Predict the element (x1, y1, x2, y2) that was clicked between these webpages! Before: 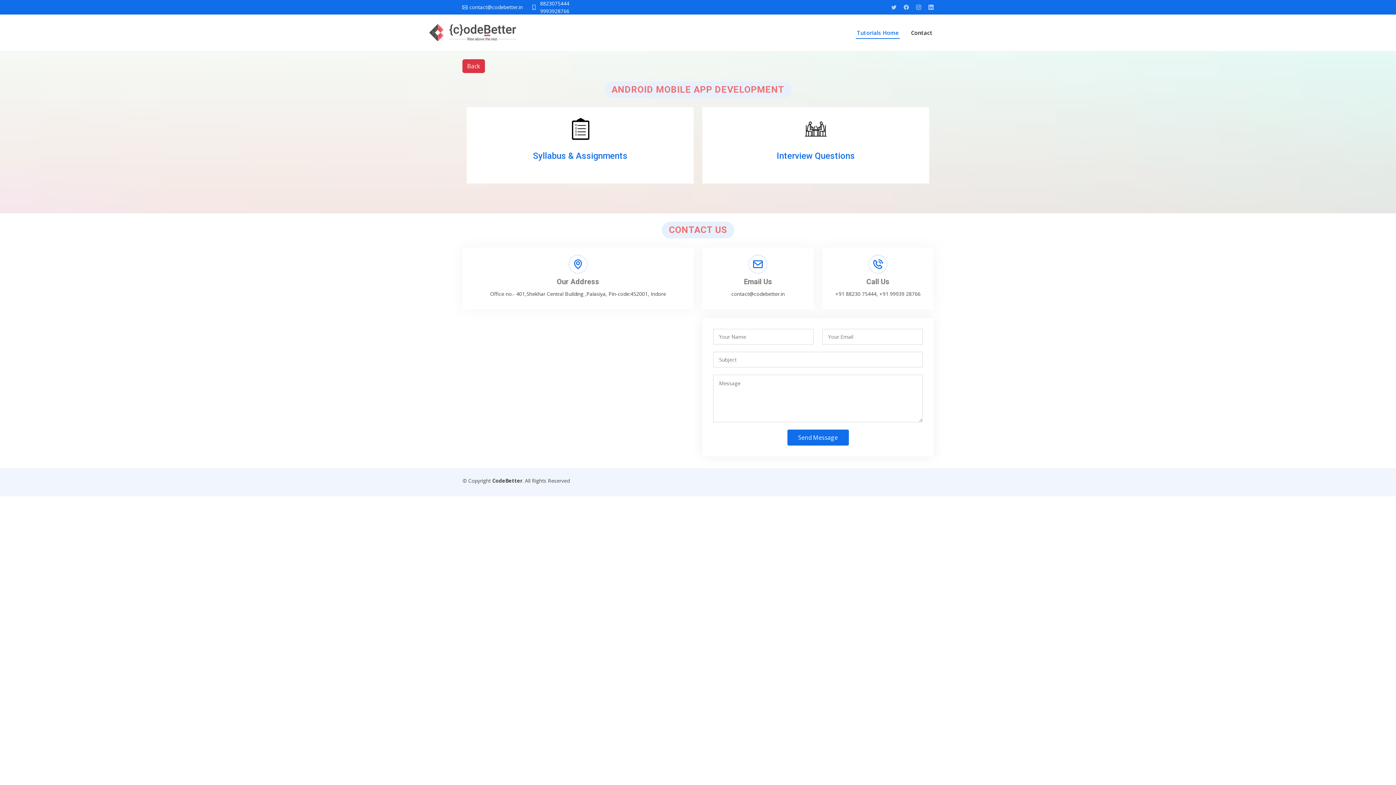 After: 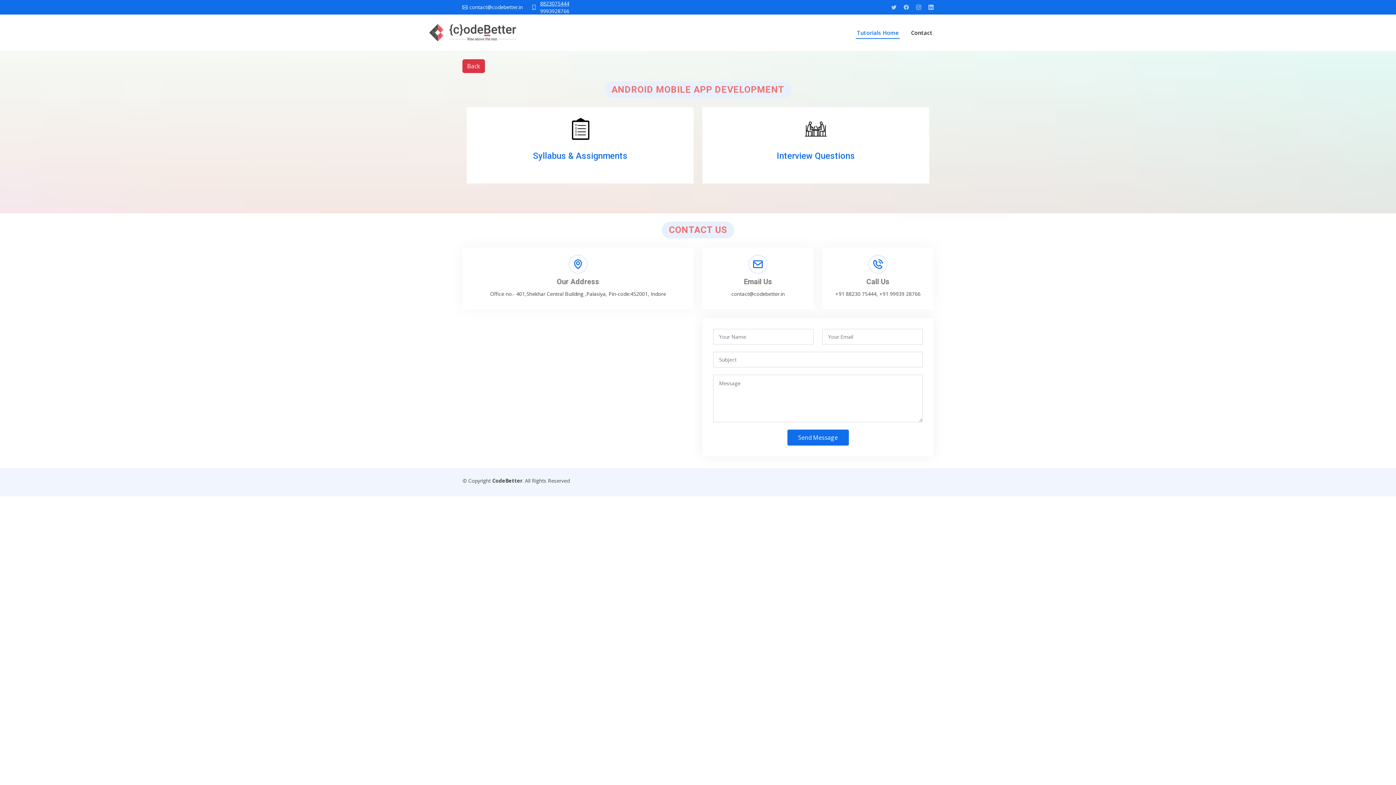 Action: bbox: (538, 0, 569, 6) label: 8823075444